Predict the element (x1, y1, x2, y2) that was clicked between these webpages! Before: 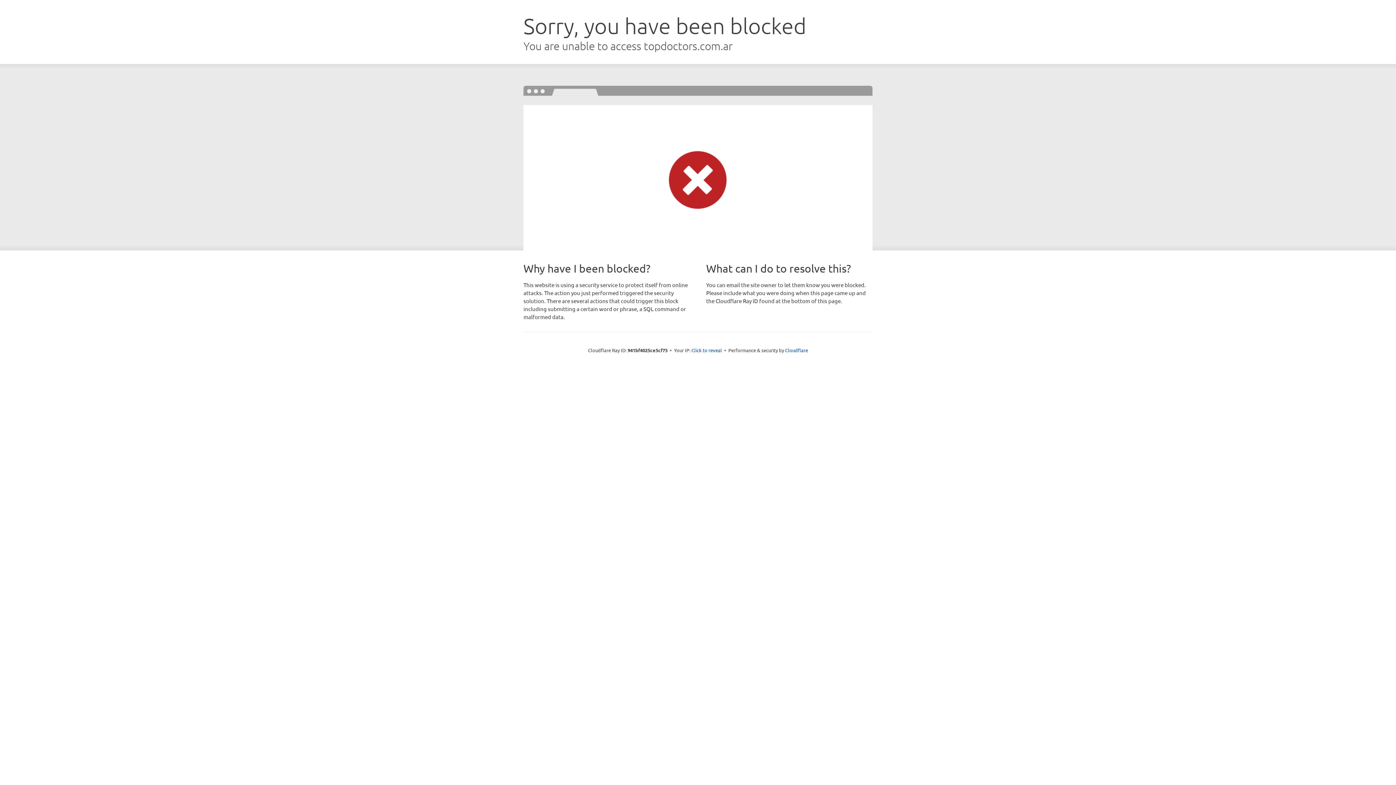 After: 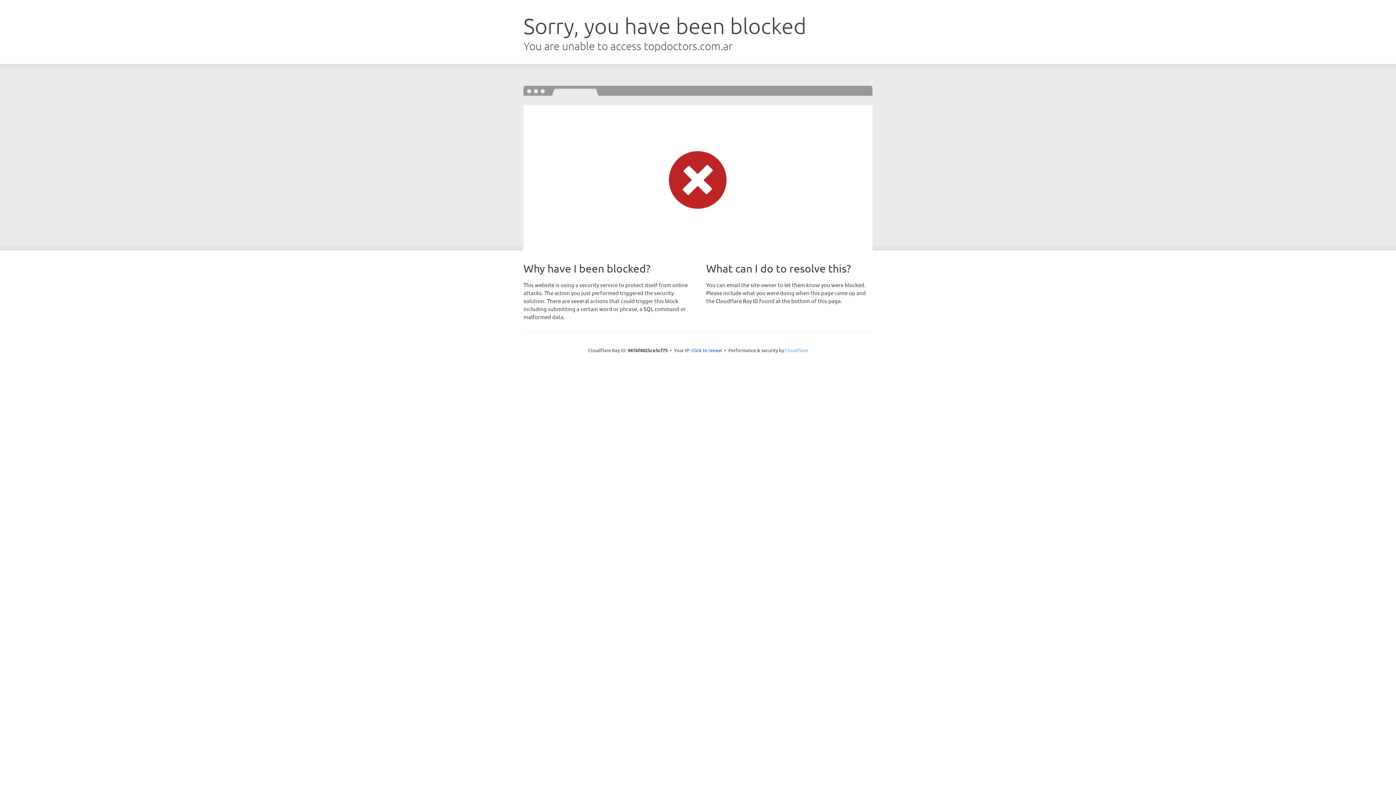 Action: label: Cloudflare bbox: (785, 347, 808, 353)